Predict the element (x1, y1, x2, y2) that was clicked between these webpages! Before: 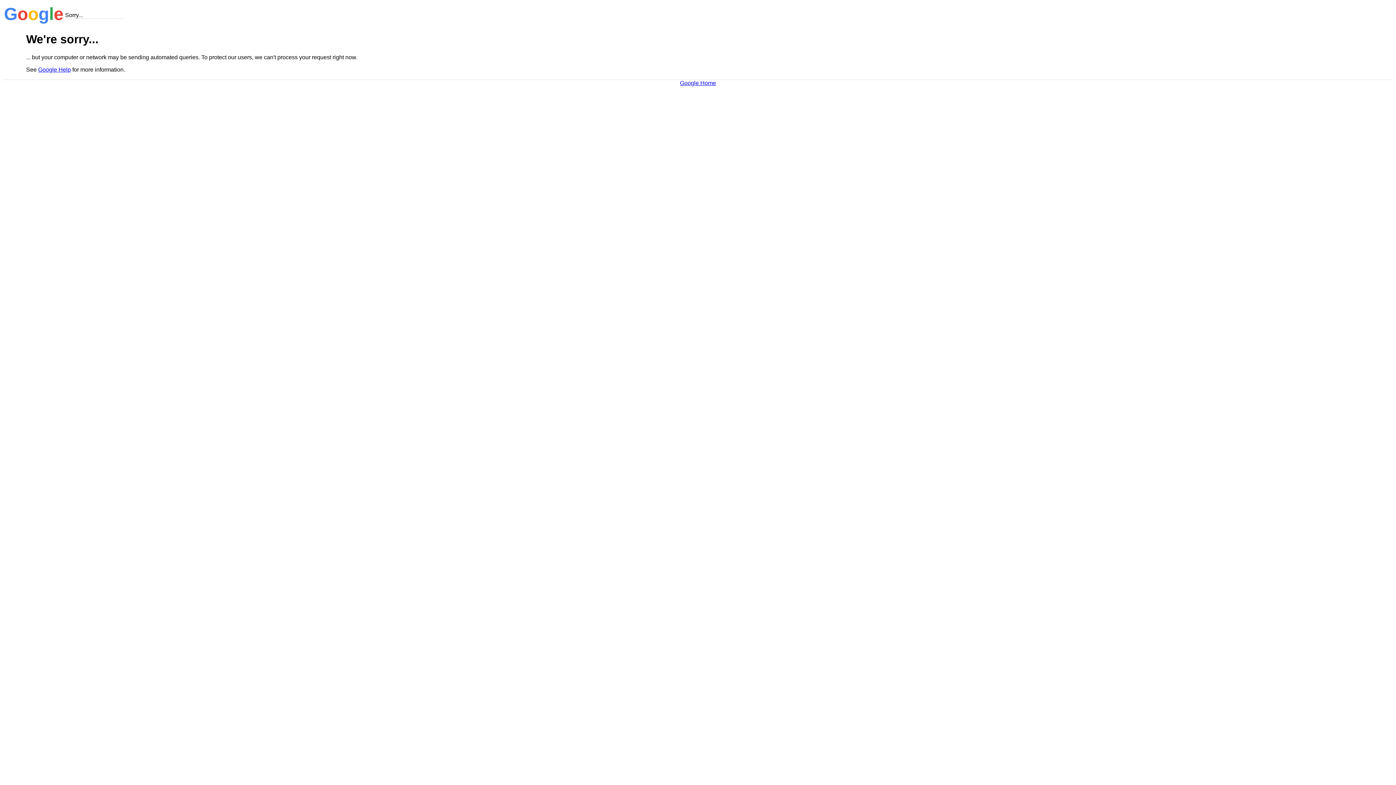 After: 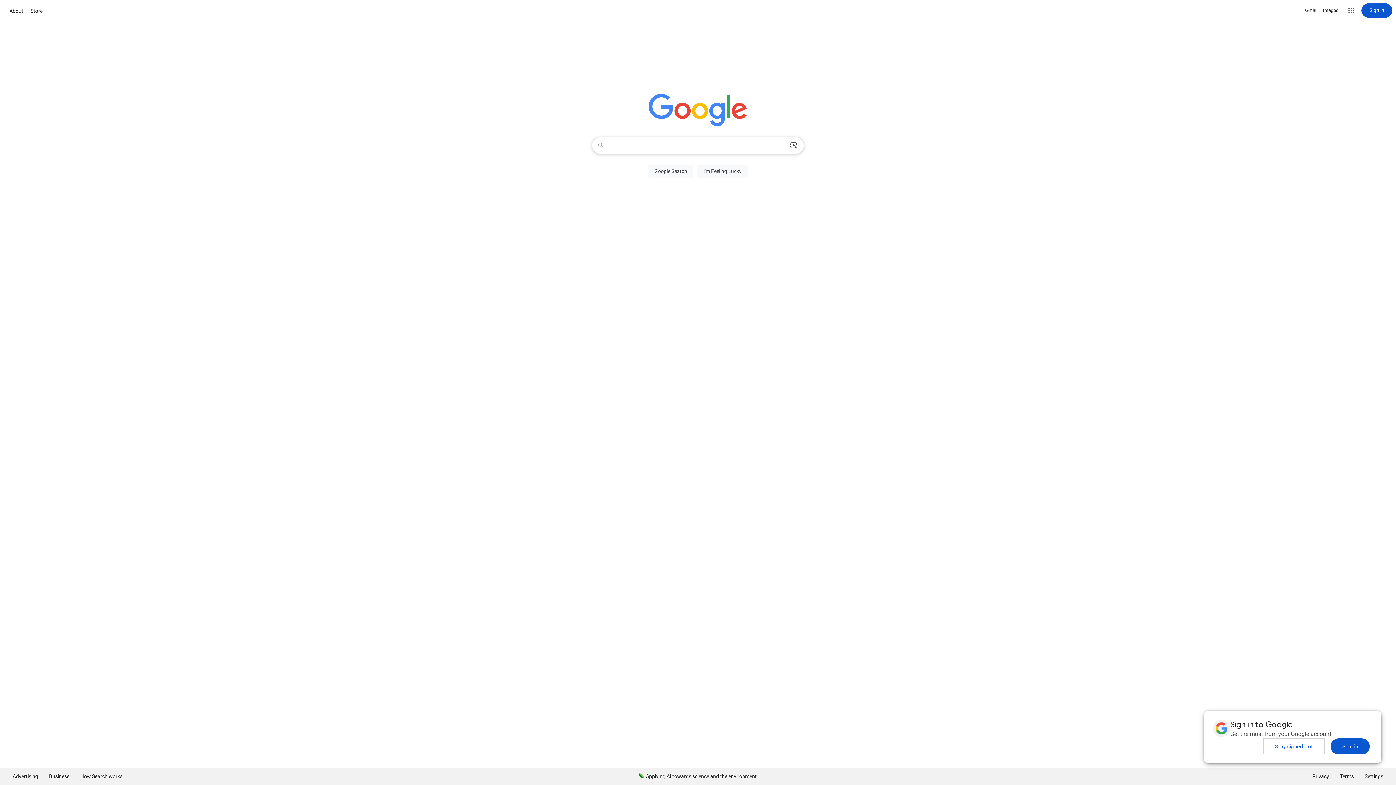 Action: label: Google Home bbox: (680, 79, 716, 86)